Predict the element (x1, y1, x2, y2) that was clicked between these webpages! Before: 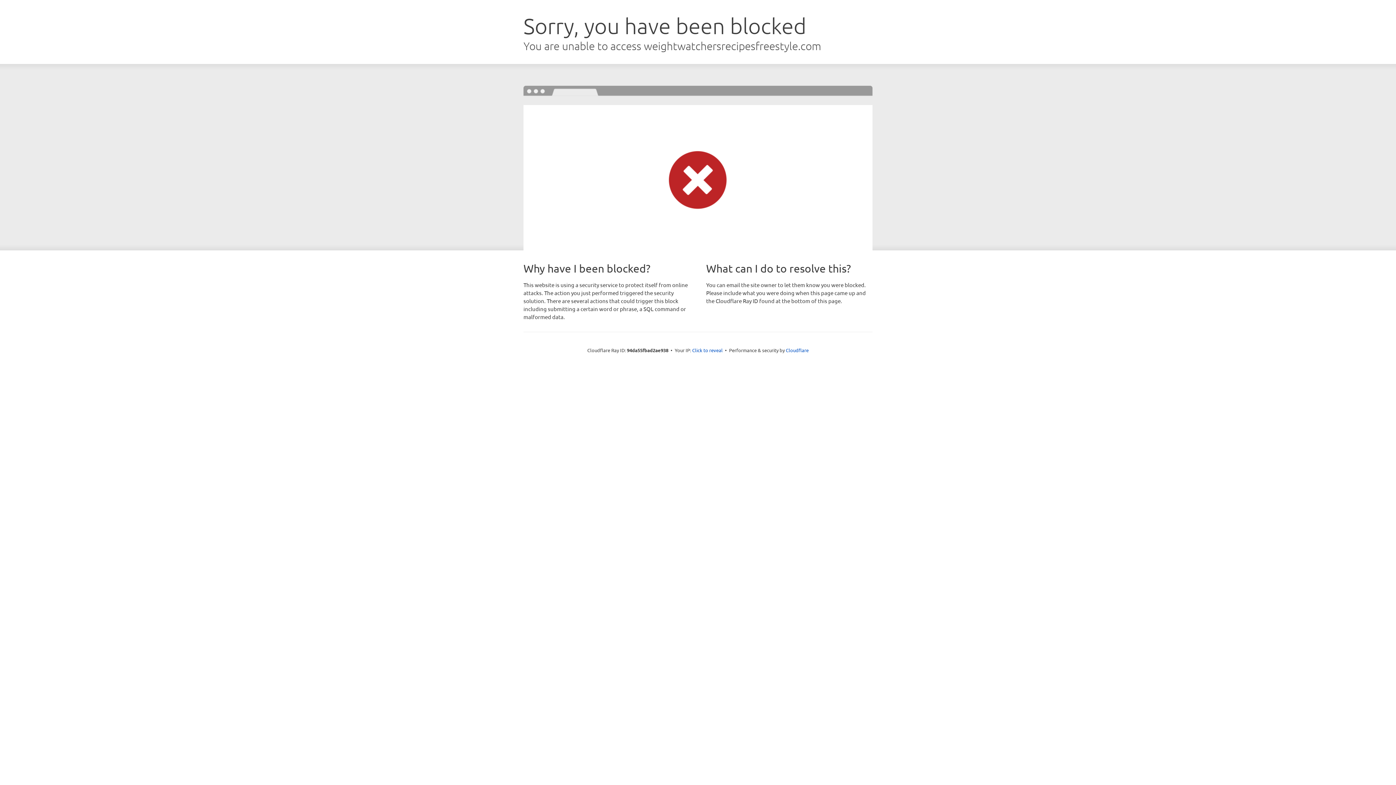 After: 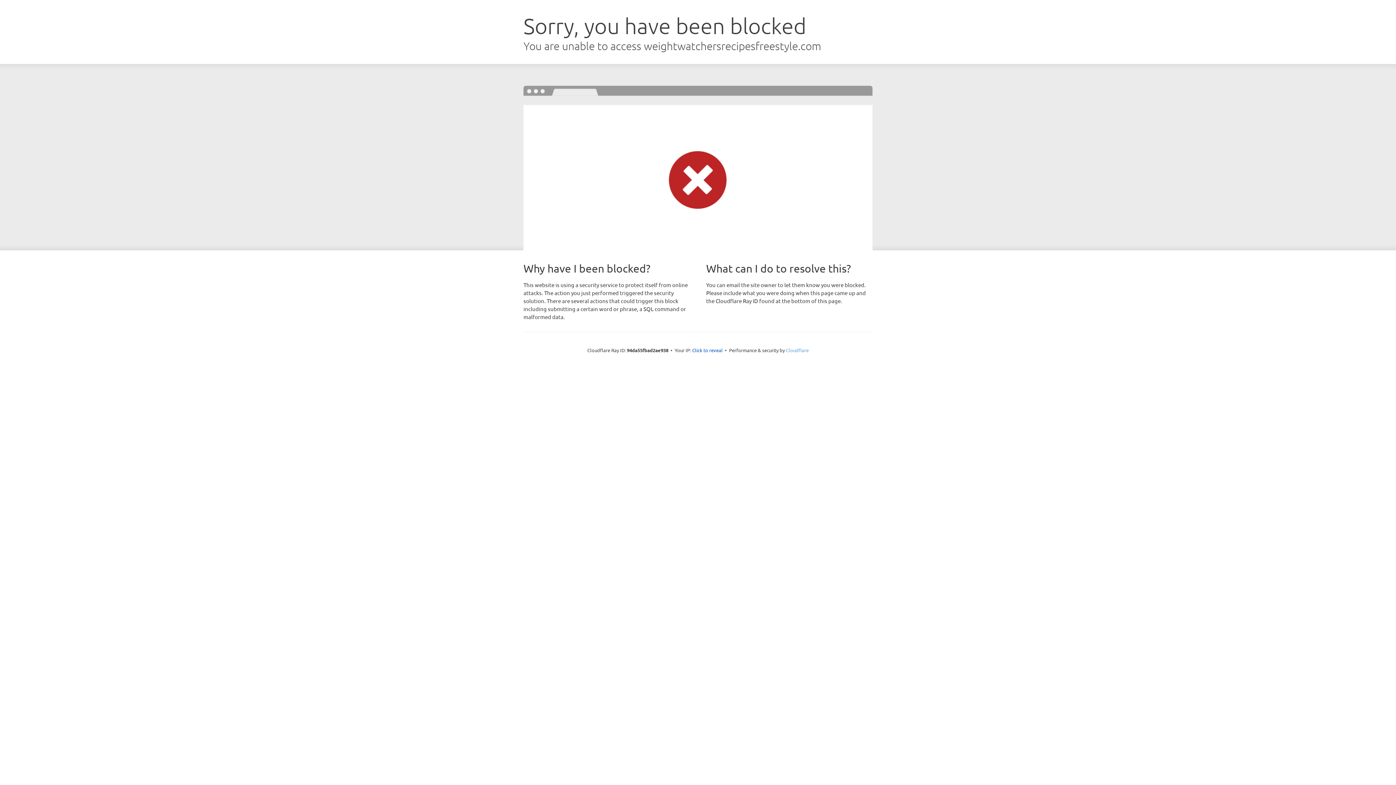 Action: bbox: (786, 347, 808, 353) label: Cloudflare